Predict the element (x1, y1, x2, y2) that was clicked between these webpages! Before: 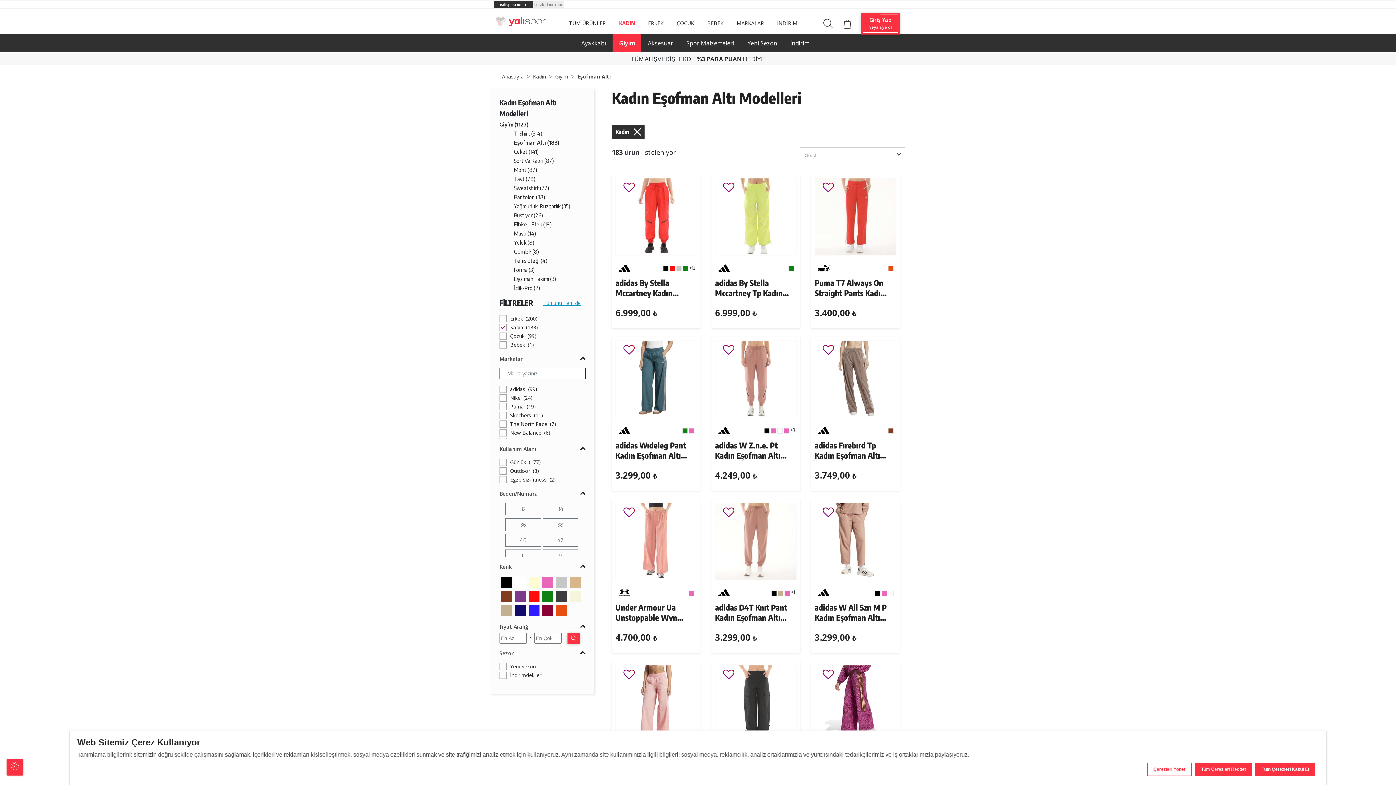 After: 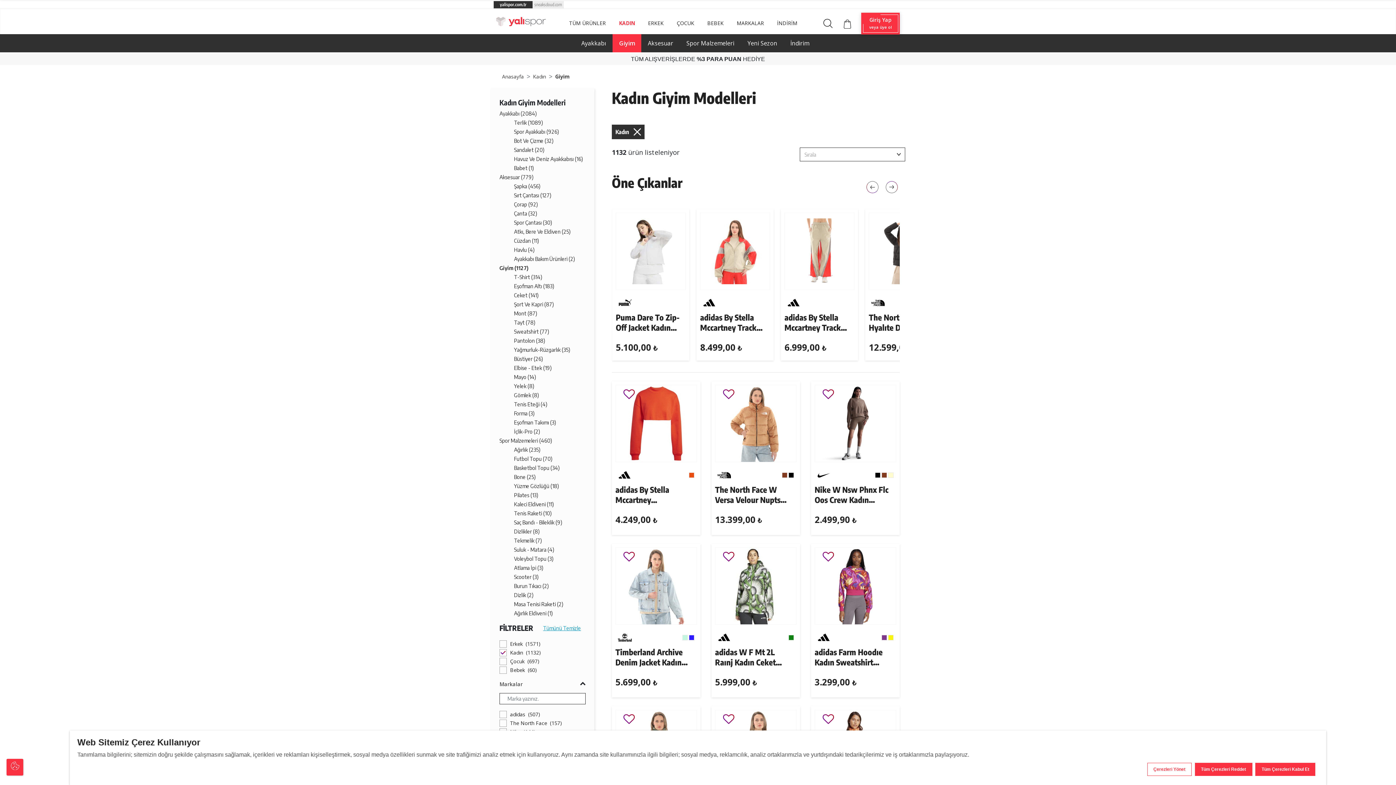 Action: label: Giyim (1127) bbox: (499, 121, 528, 127)